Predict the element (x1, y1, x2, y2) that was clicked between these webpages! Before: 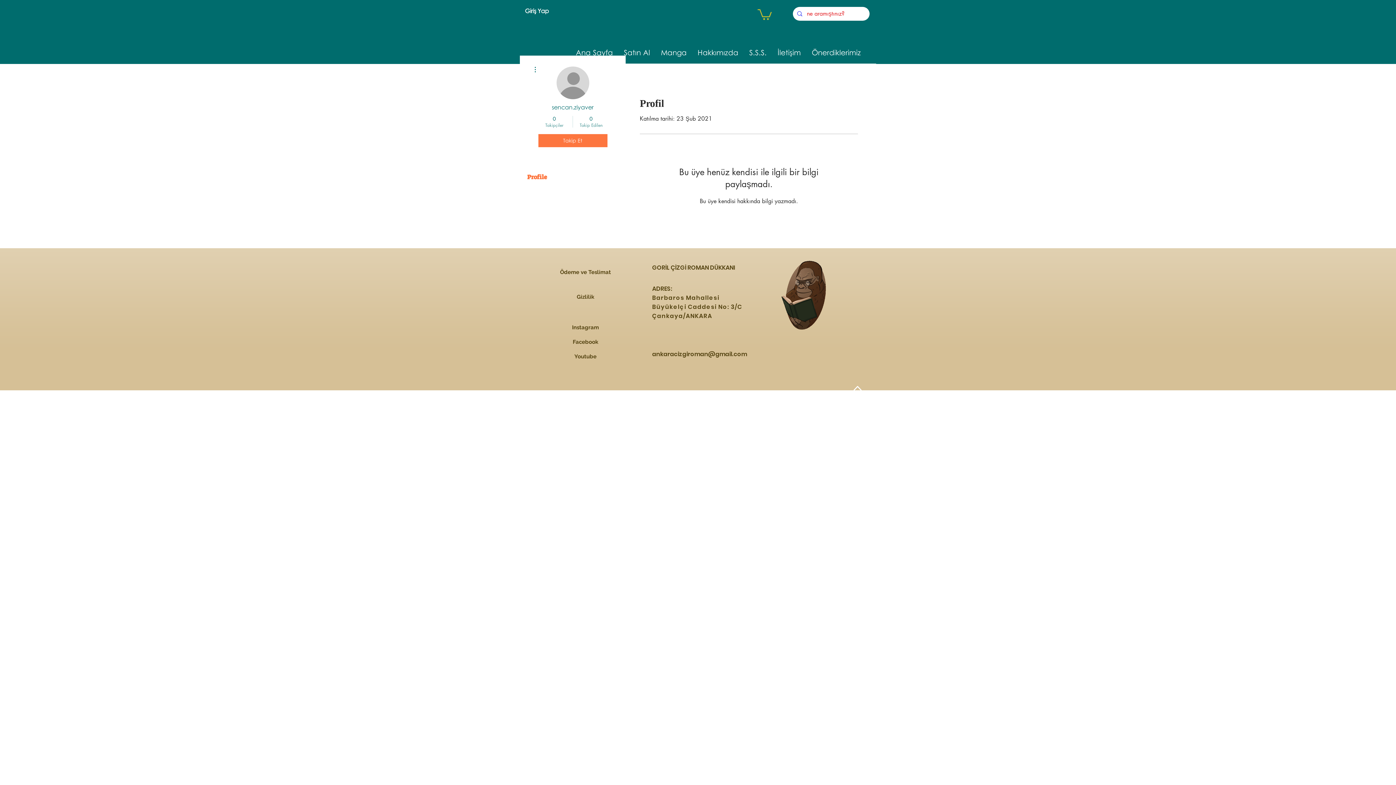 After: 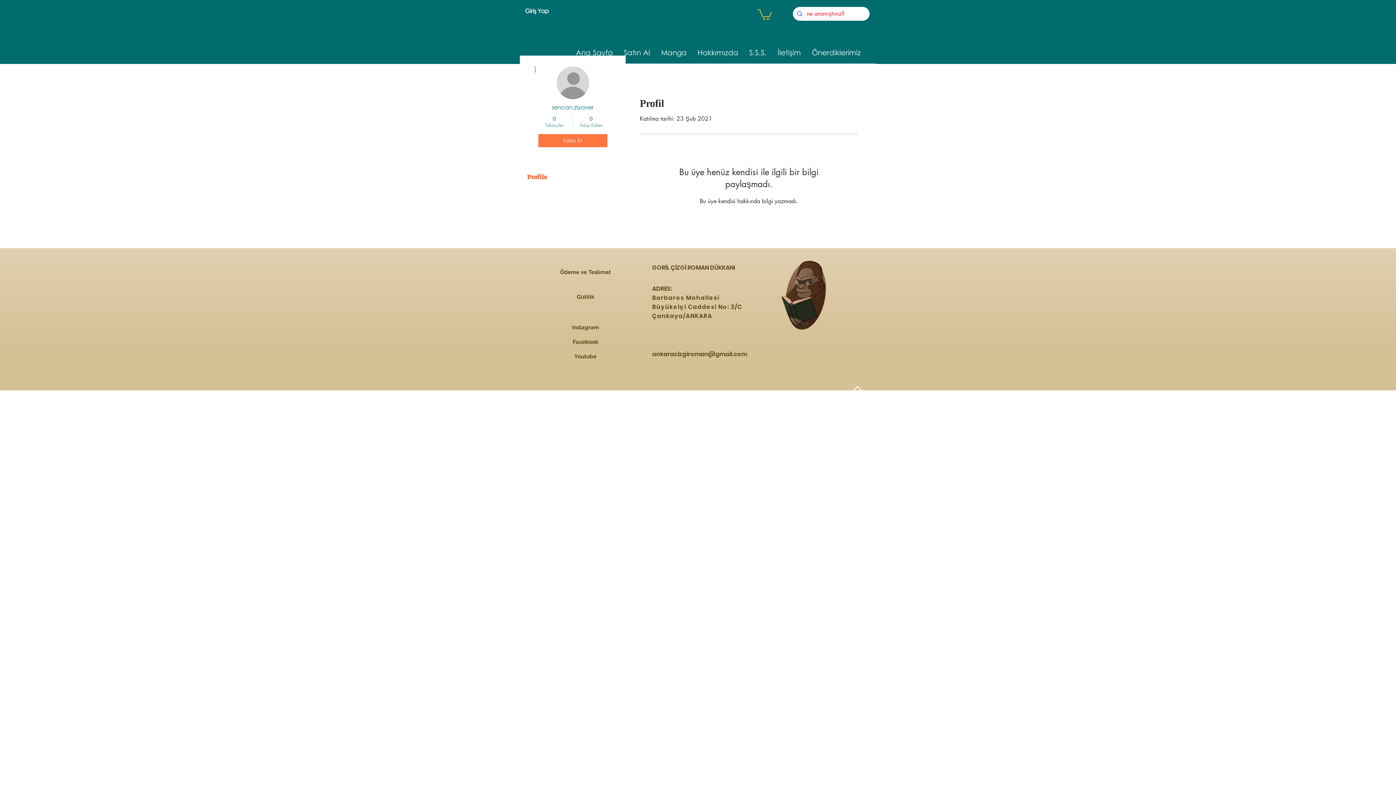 Action: bbox: (652, 350, 747, 358) label: ankaracizgiroman@gmail.com